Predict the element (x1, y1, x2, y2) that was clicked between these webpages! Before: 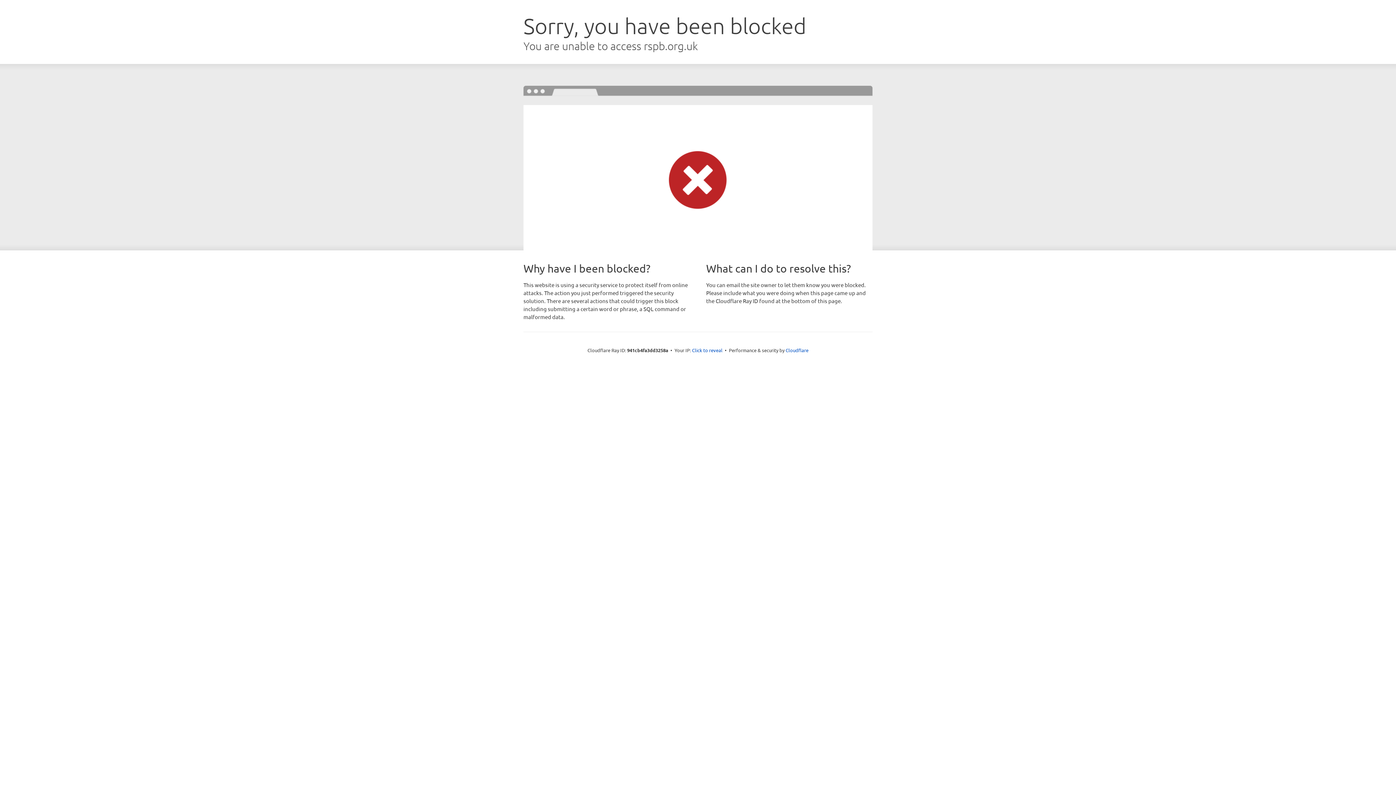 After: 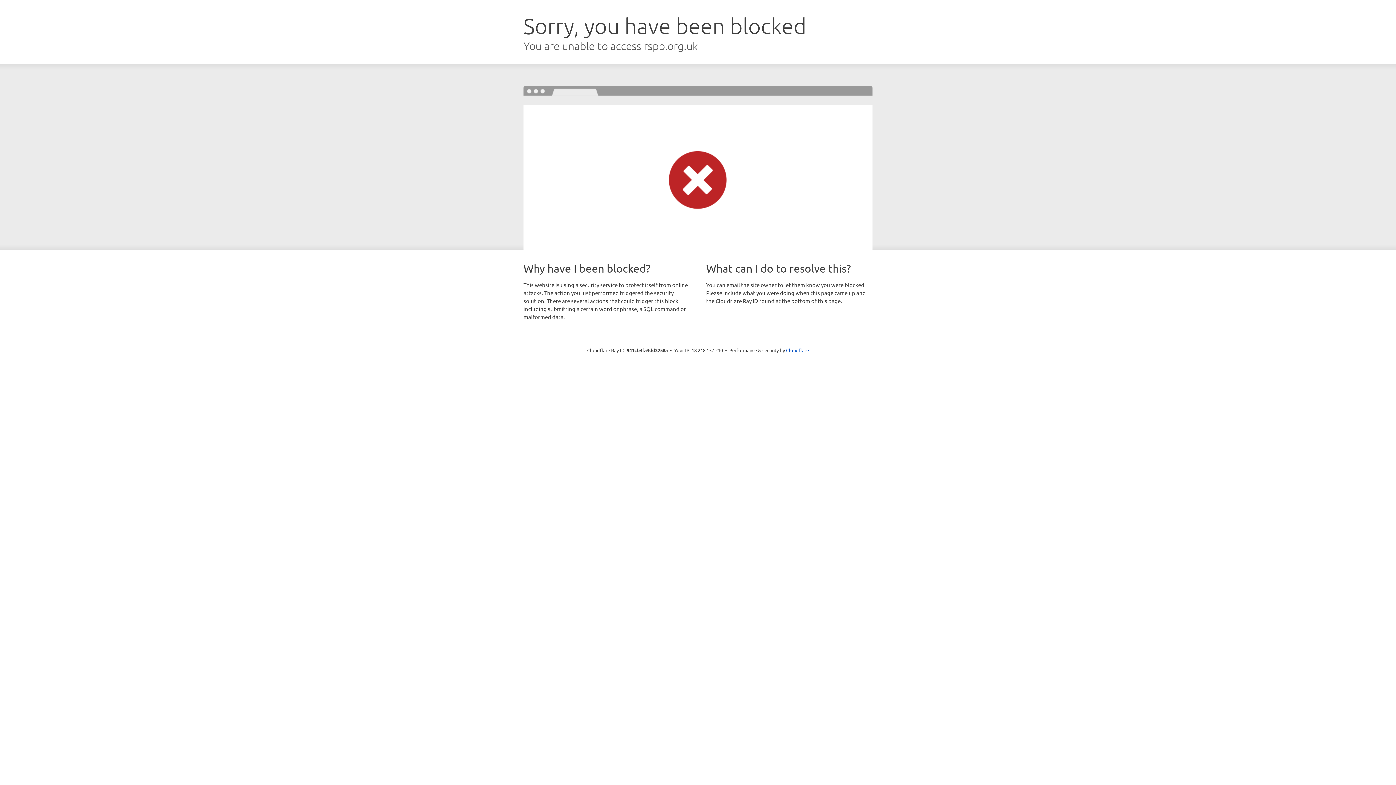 Action: bbox: (692, 346, 722, 353) label: Click to reveal